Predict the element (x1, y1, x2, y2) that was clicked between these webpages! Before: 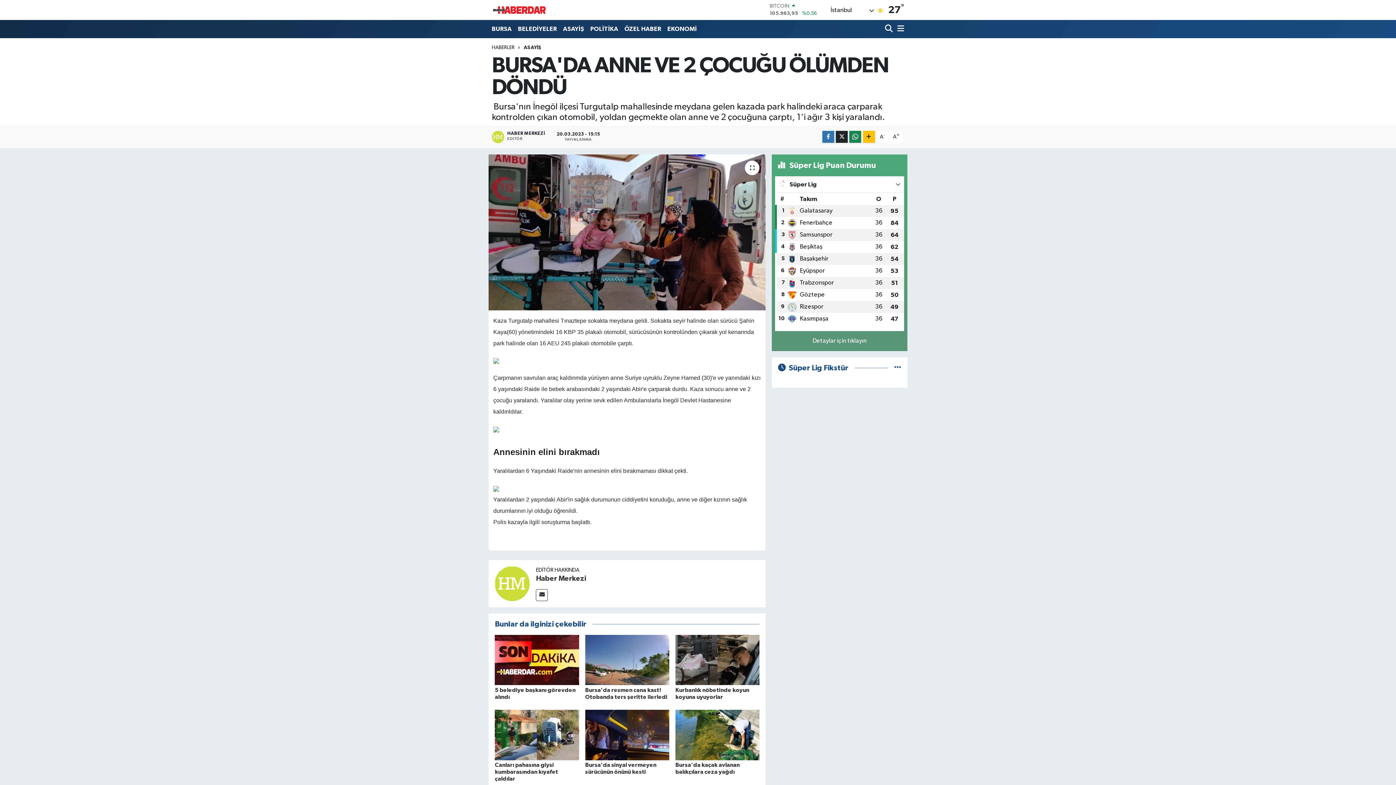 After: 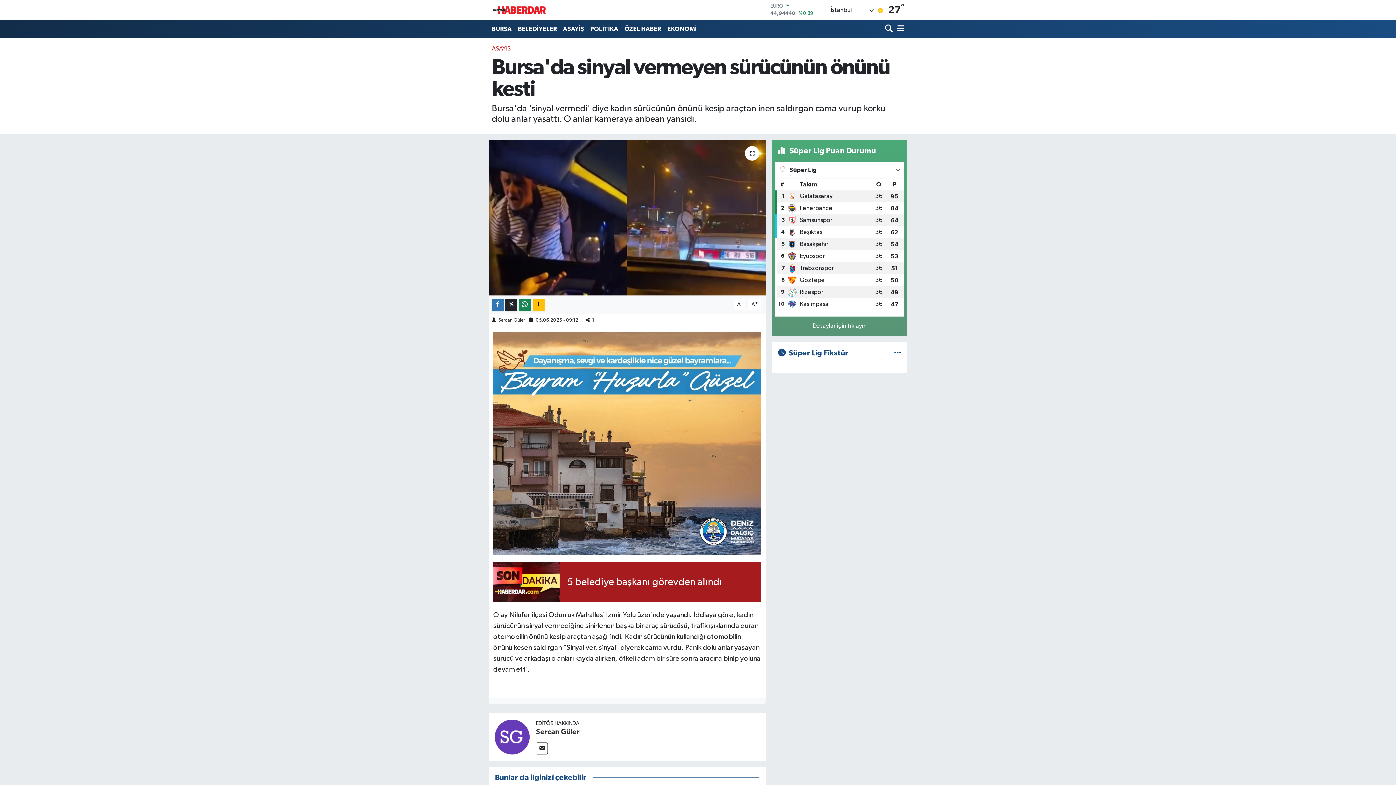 Action: bbox: (585, 732, 669, 738)